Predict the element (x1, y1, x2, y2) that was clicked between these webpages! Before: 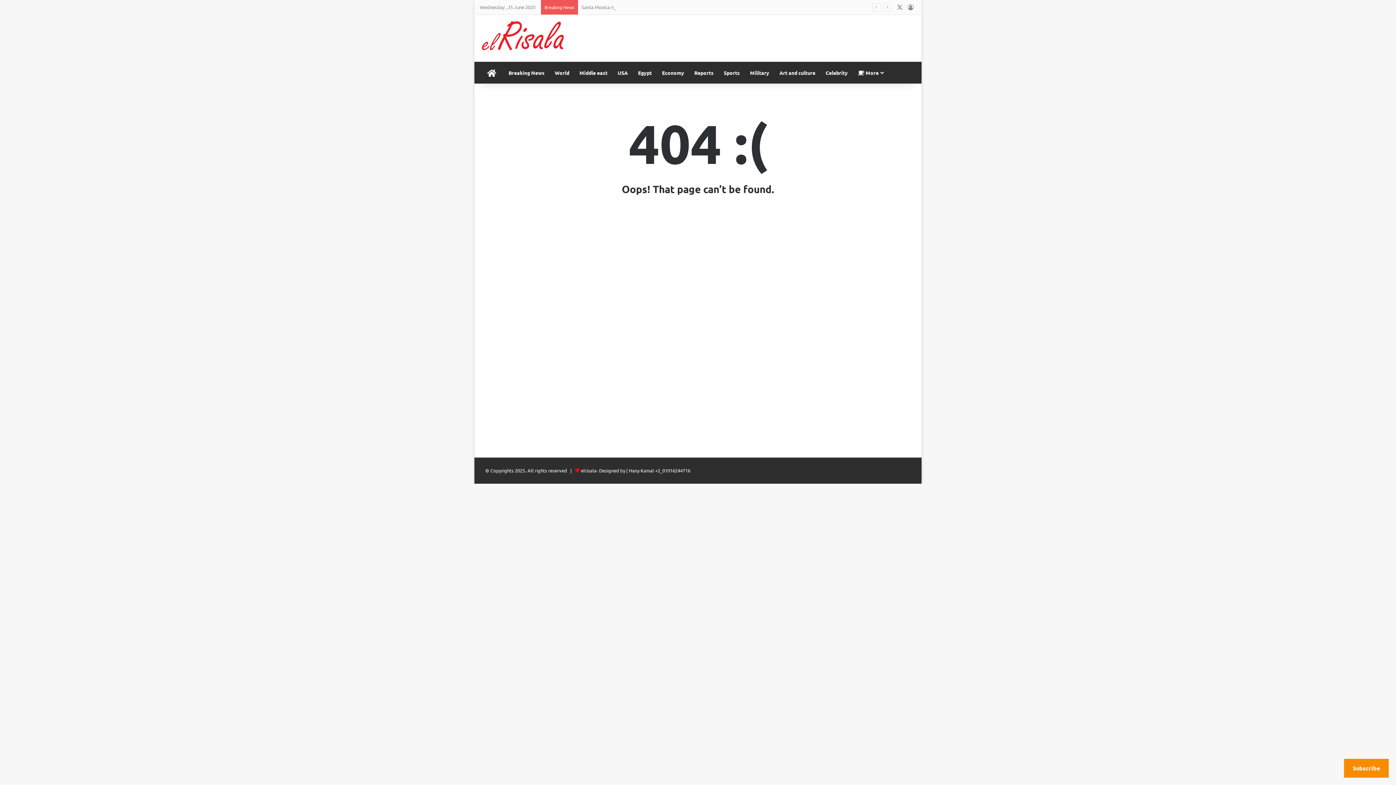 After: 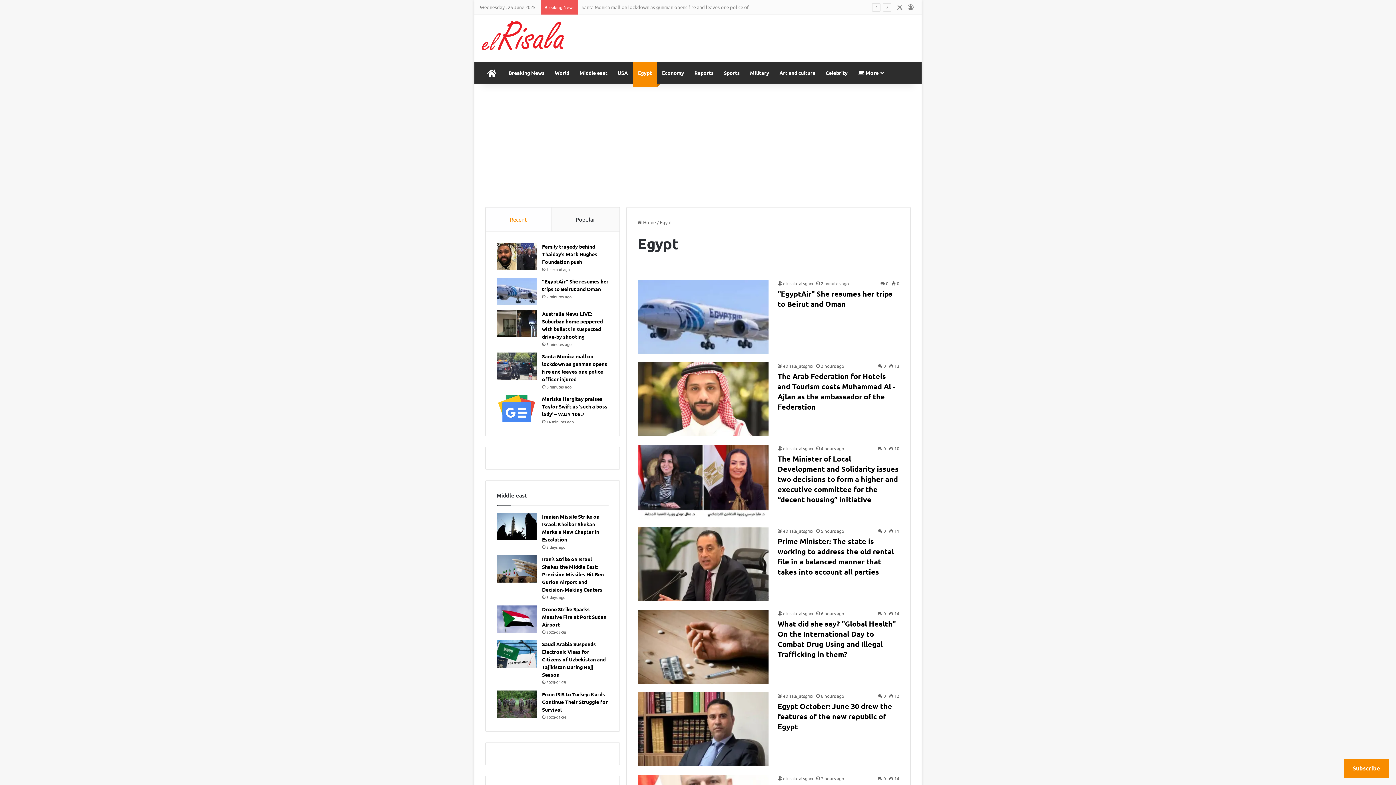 Action: bbox: (633, 61, 657, 83) label: Egypt